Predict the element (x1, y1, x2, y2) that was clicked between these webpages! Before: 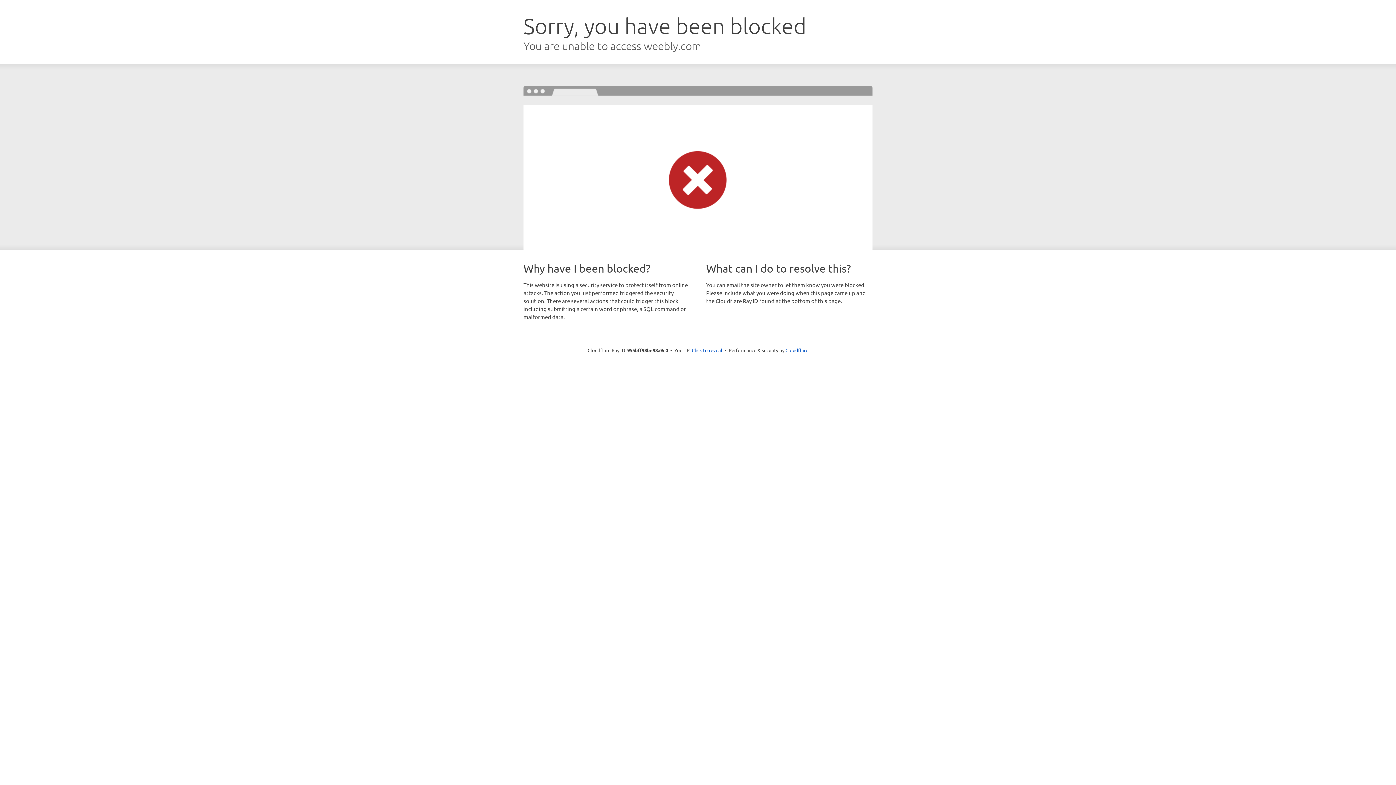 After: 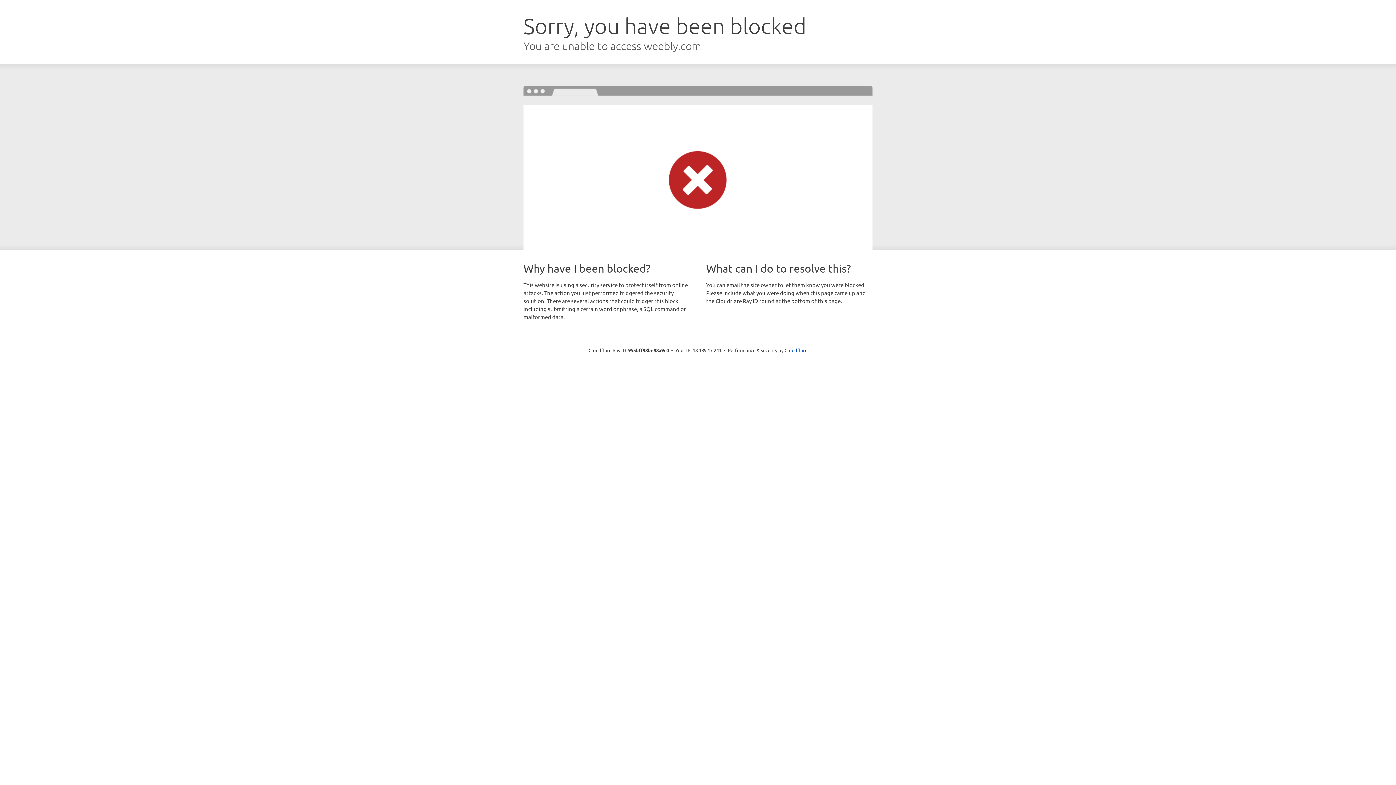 Action: bbox: (692, 346, 722, 353) label: Click to reveal